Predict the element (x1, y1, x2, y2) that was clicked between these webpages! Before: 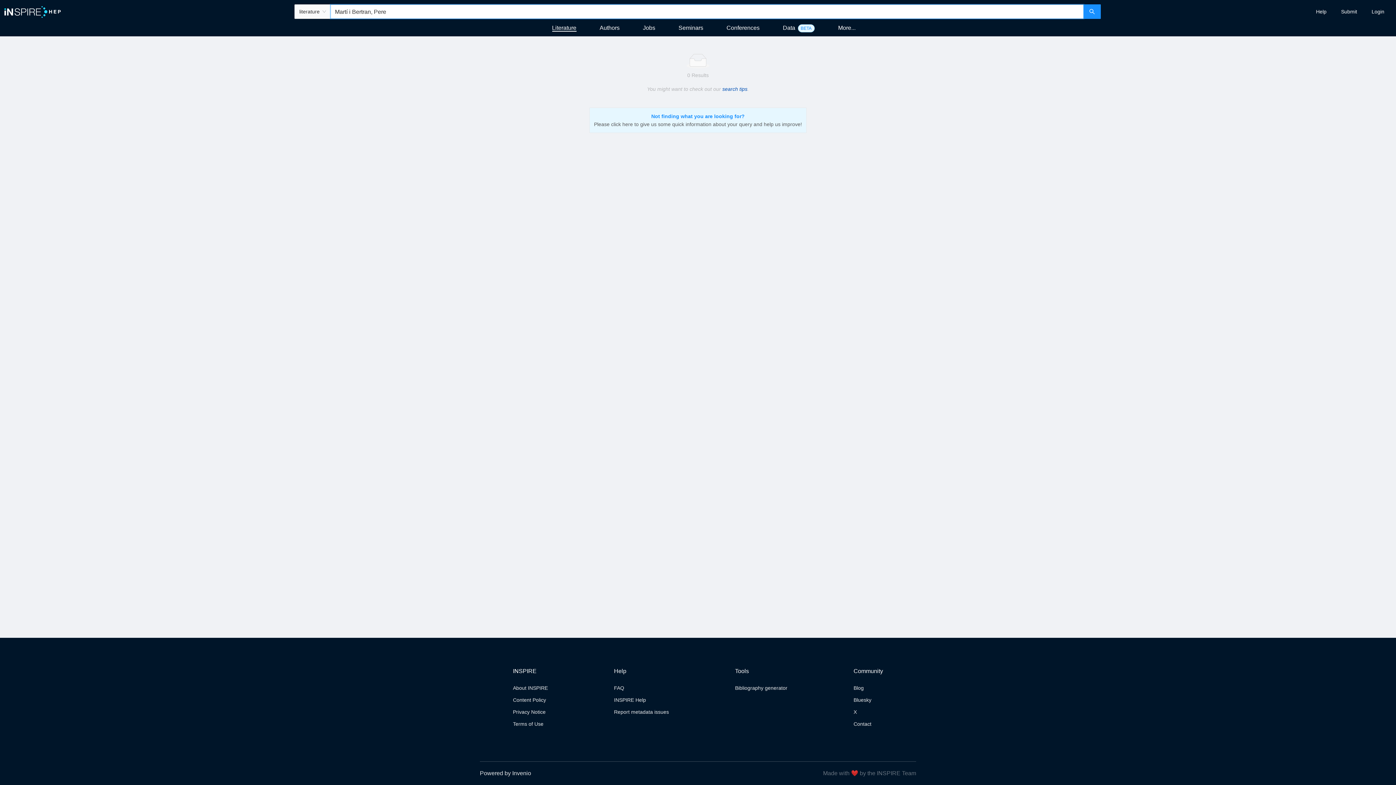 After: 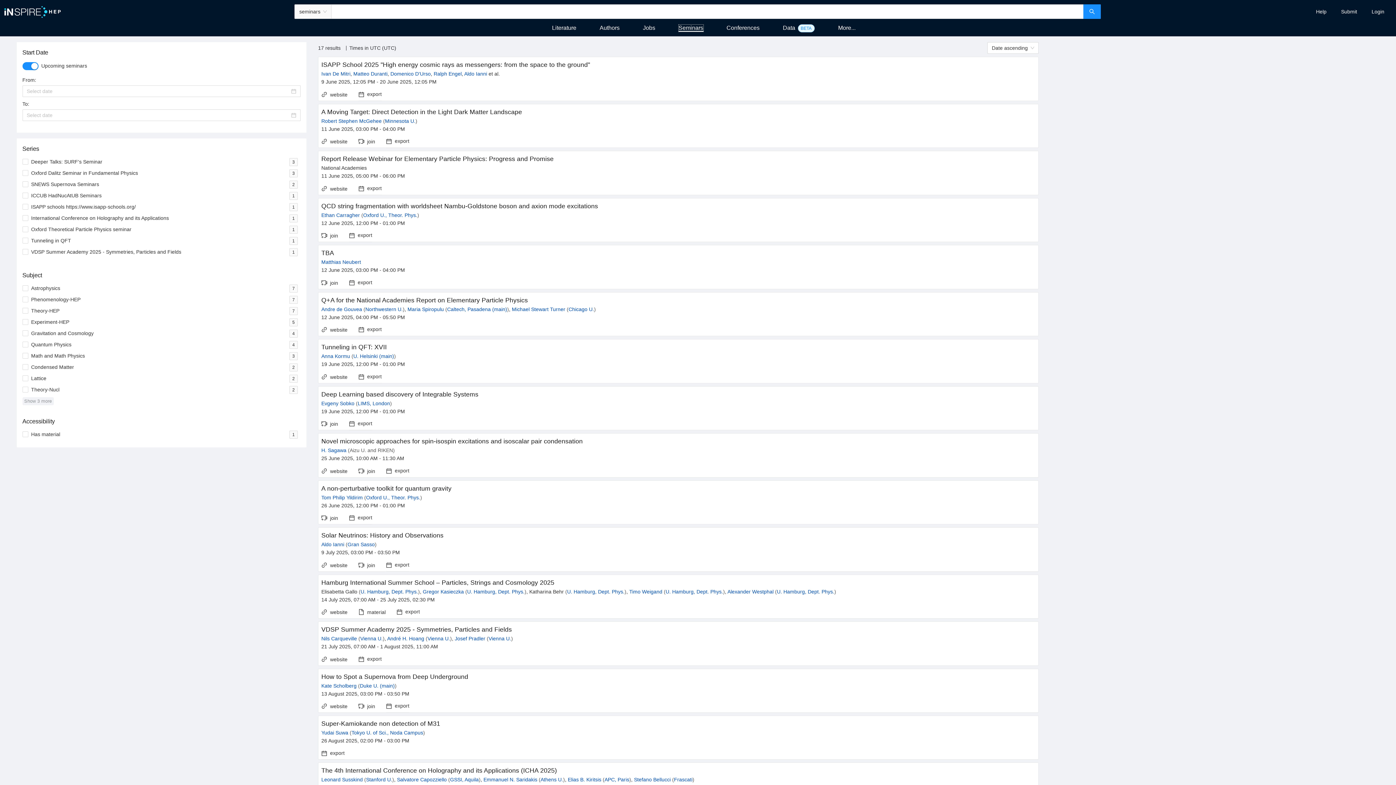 Action: label: Seminars bbox: (678, 24, 703, 30)